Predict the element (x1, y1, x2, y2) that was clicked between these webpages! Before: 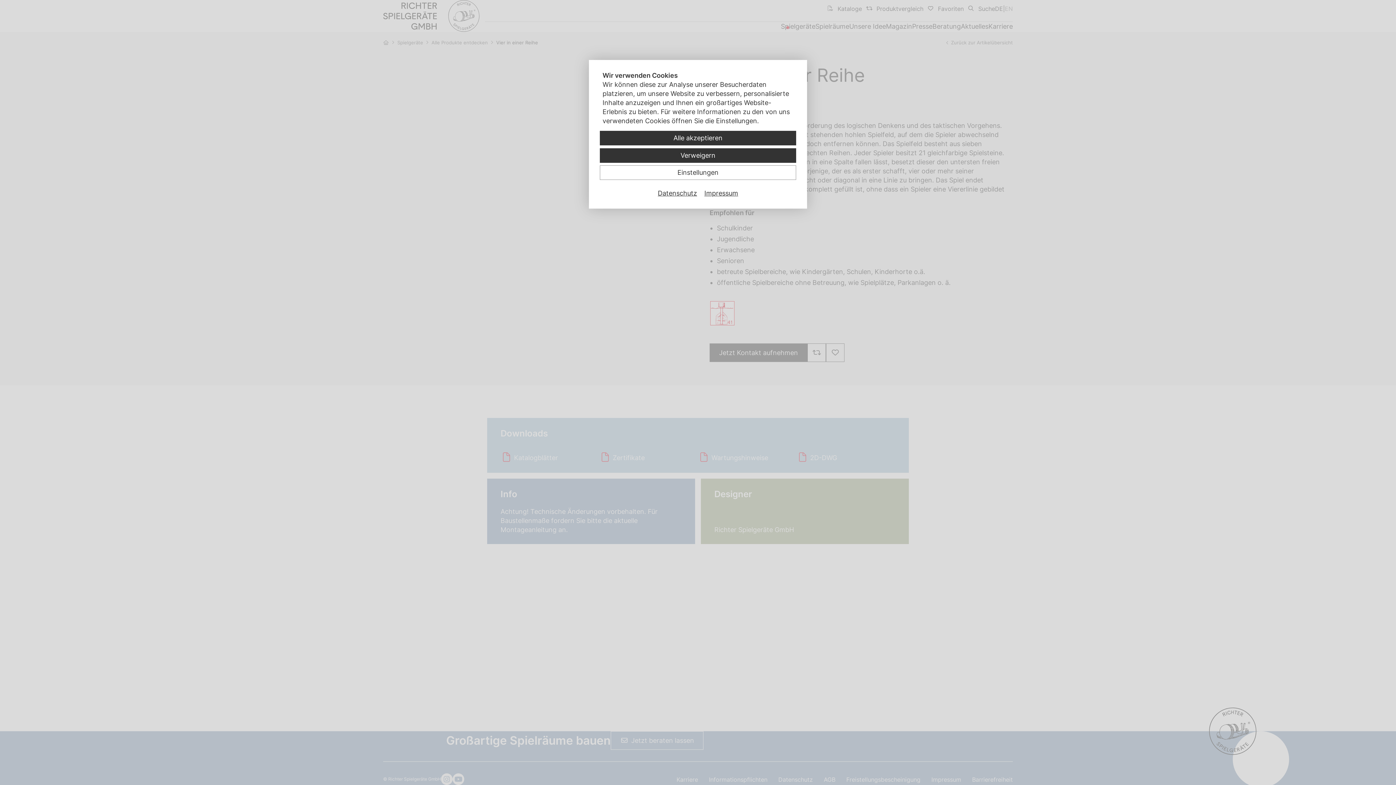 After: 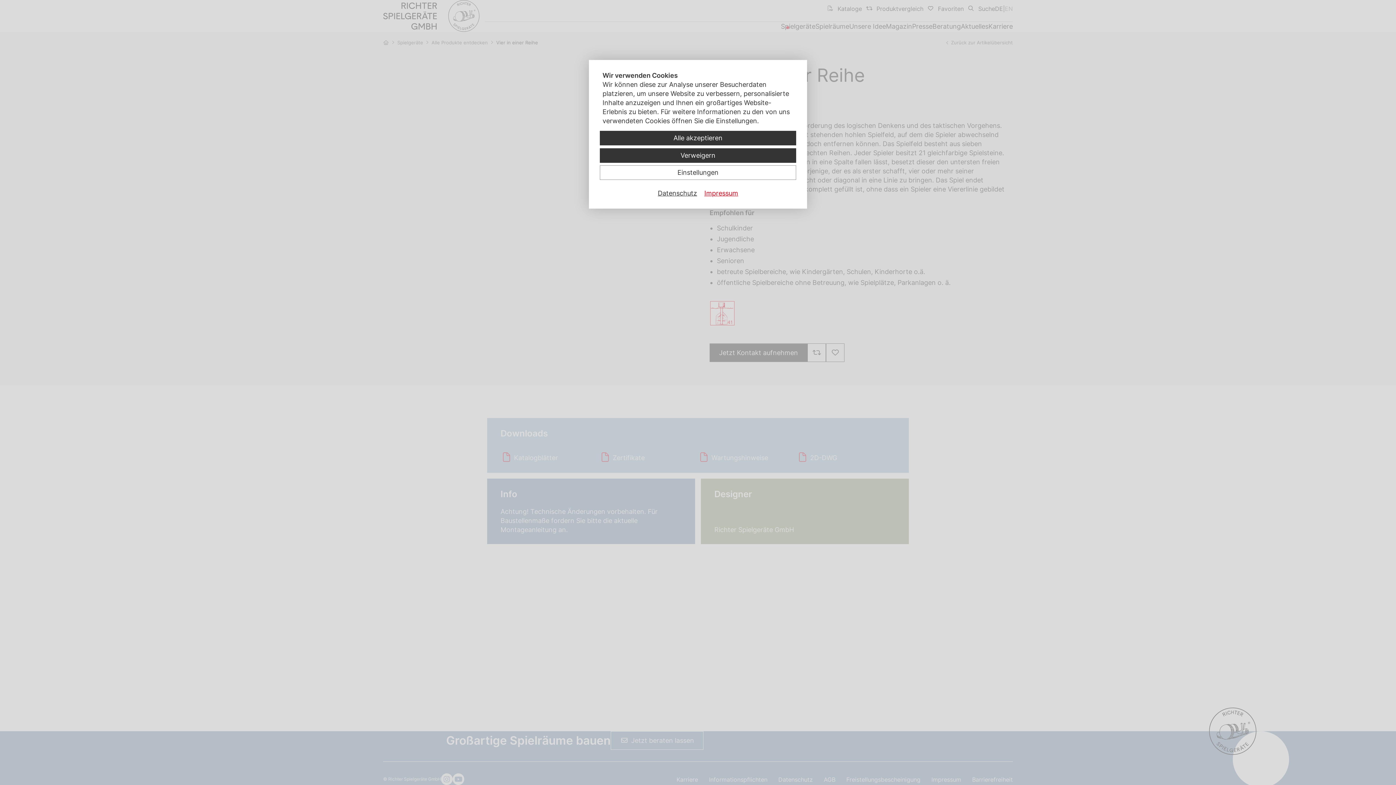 Action: bbox: (704, 188, 738, 197) label: Impressum